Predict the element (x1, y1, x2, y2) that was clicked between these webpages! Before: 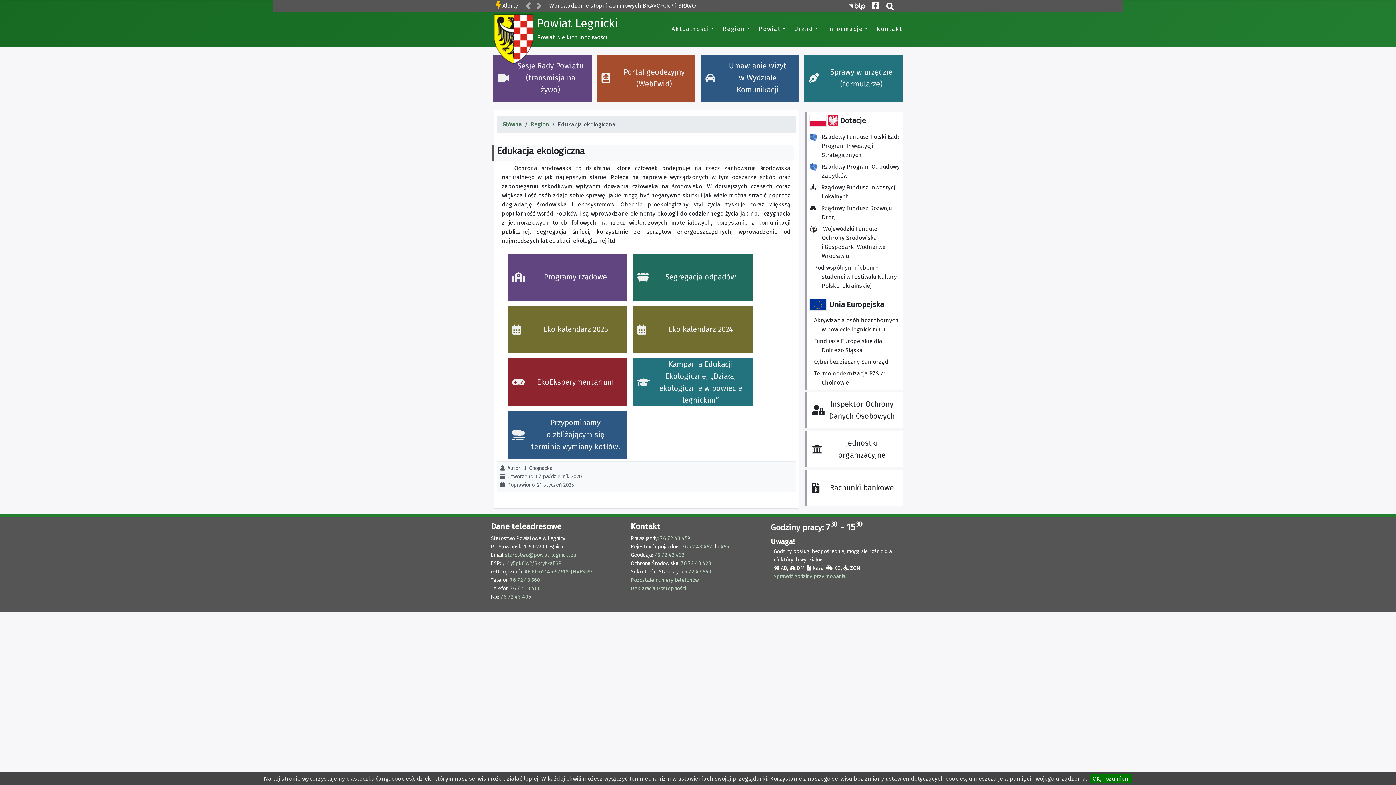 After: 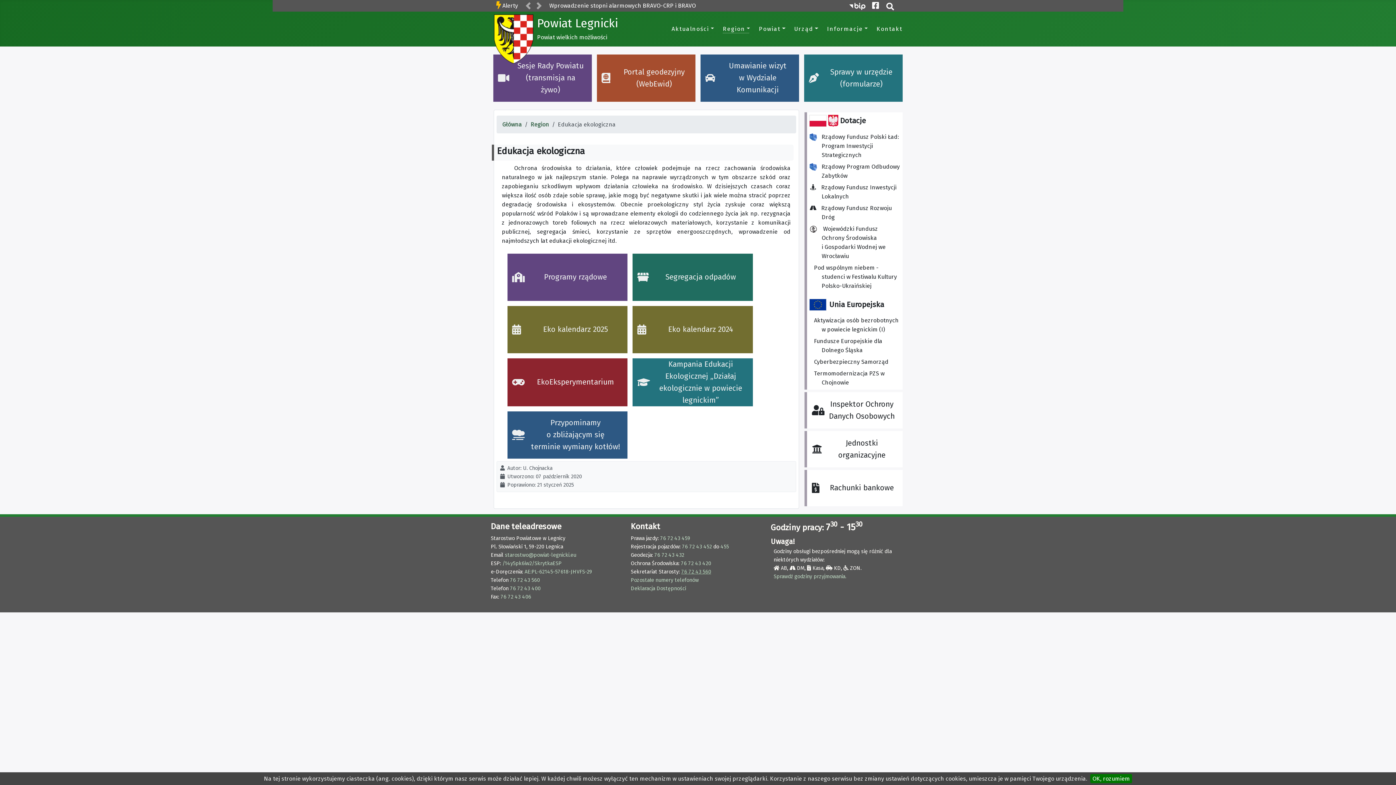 Action: label: 76 72 43 560 bbox: (681, 568, 711, 575)